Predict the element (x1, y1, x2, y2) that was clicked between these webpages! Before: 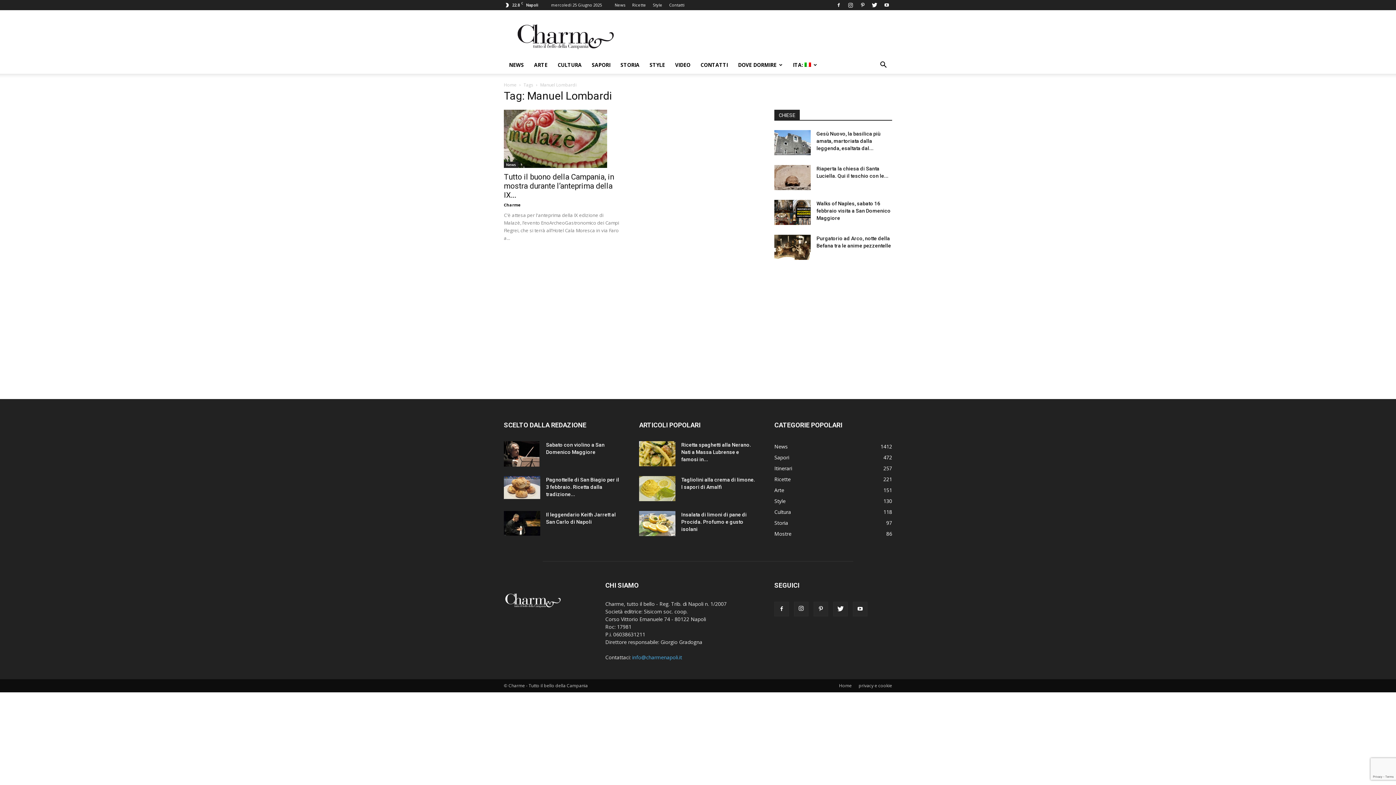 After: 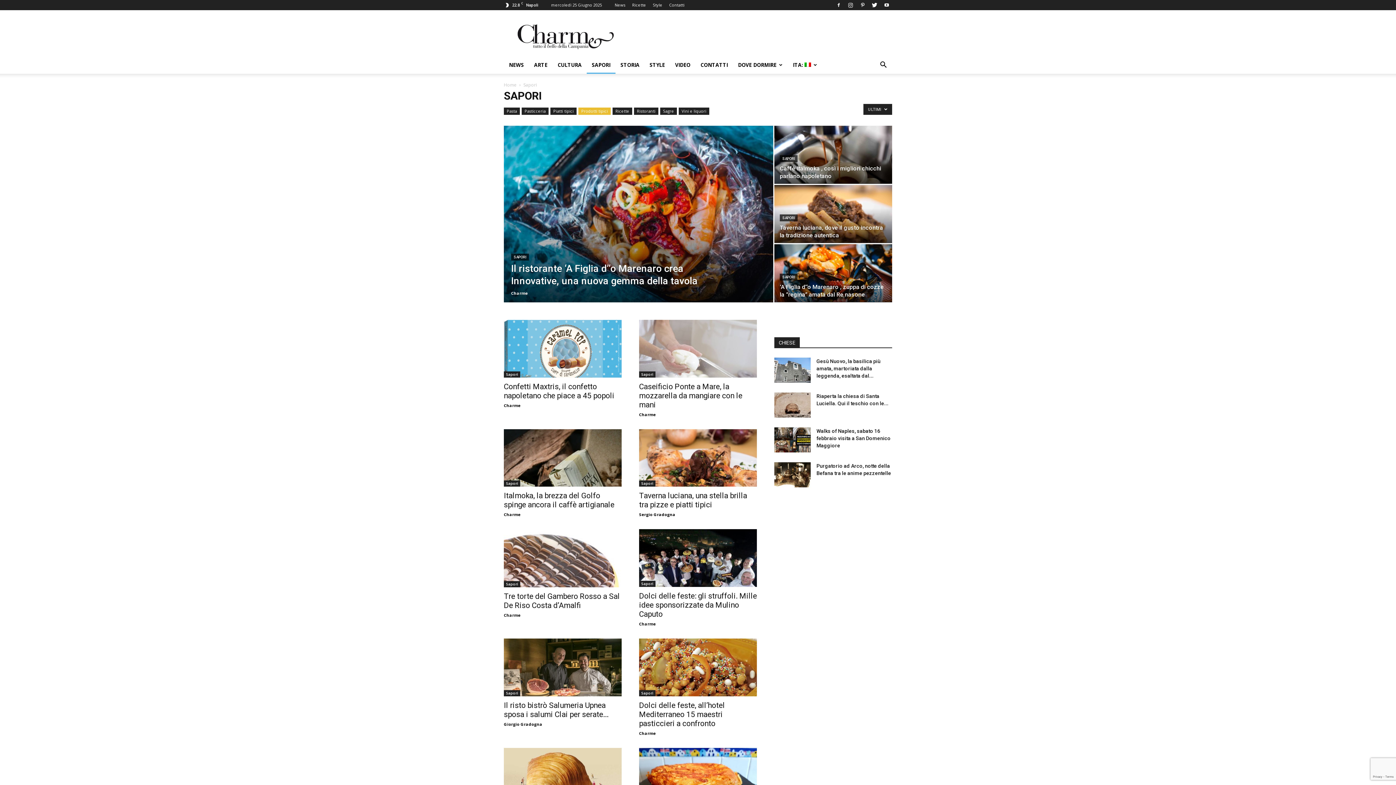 Action: label: SAPORI bbox: (586, 56, 615, 73)